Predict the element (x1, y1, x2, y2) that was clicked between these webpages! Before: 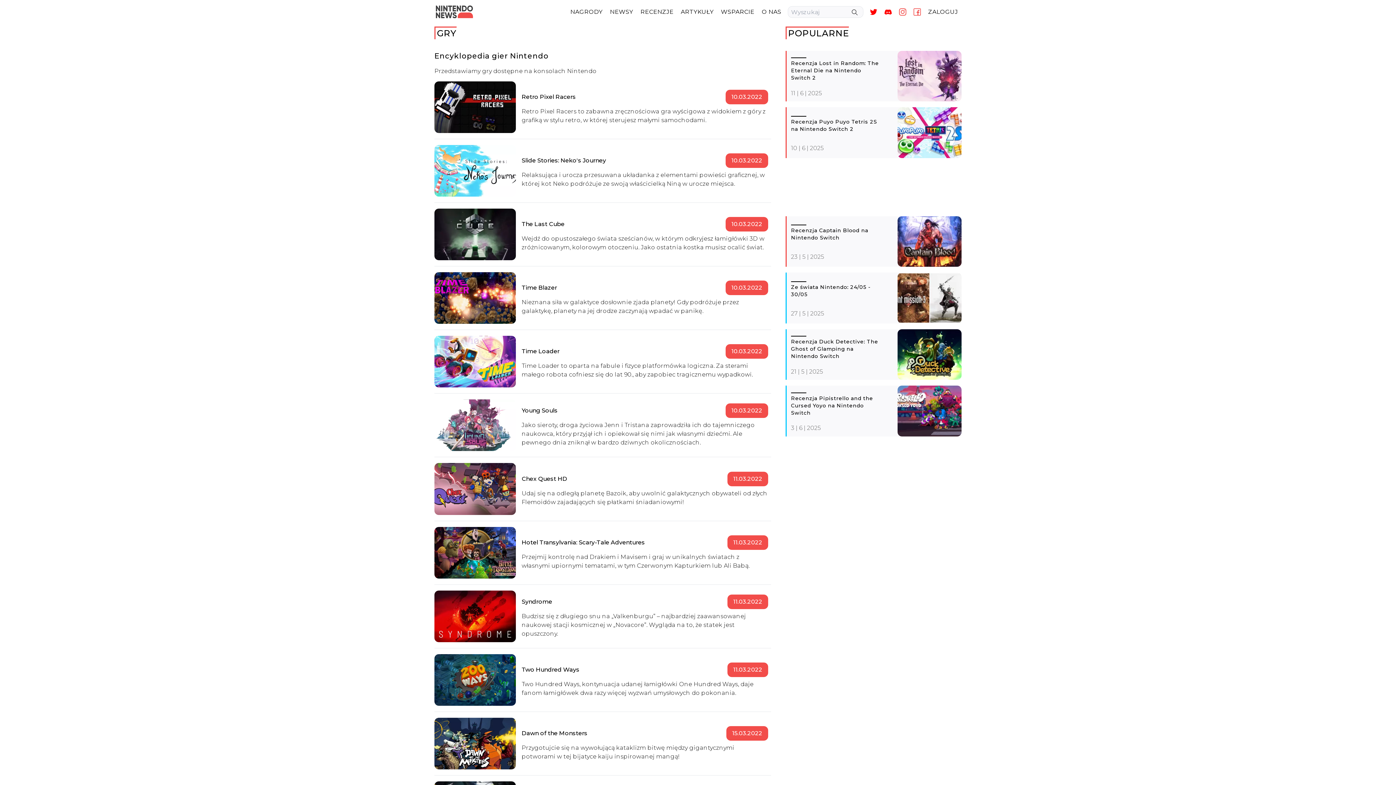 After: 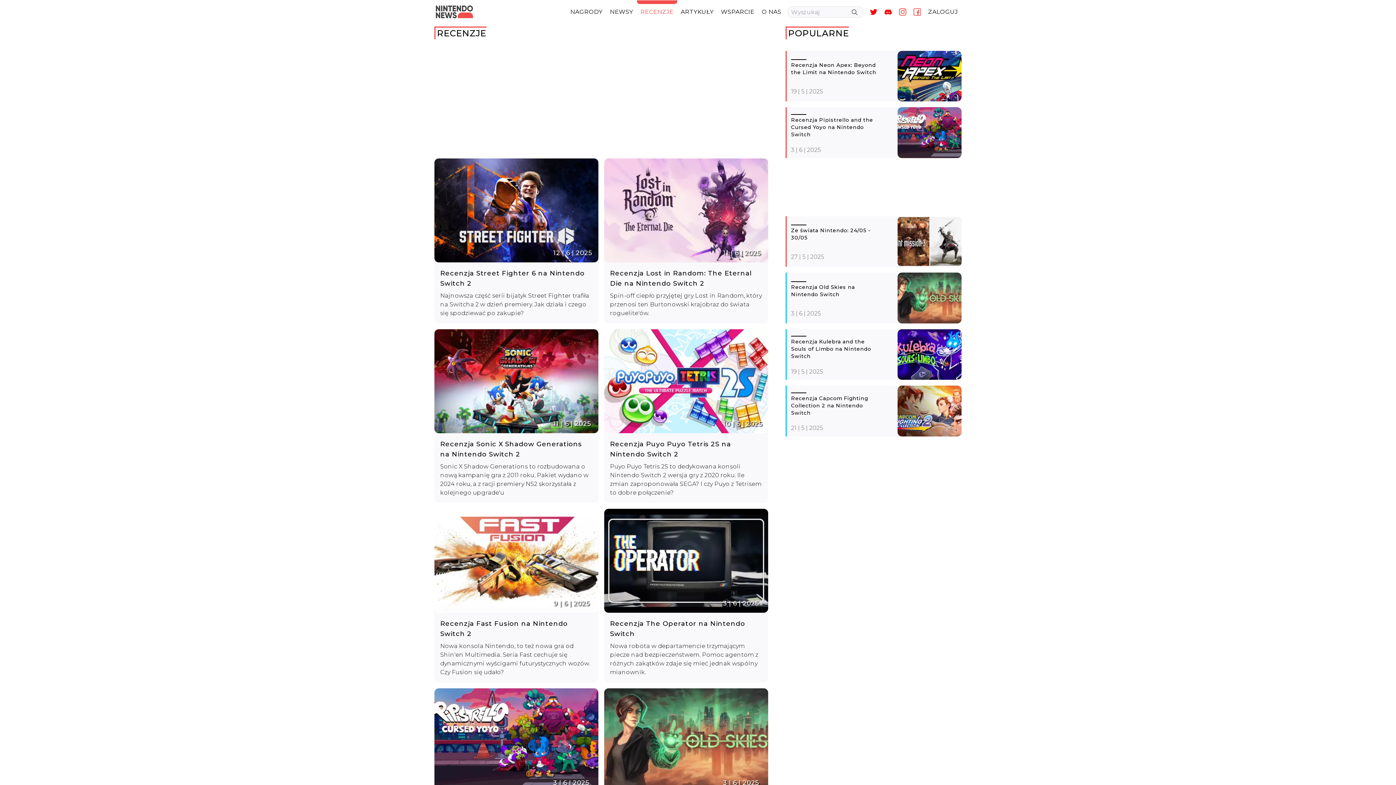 Action: label: RECENZJE bbox: (636, 0, 677, 23)